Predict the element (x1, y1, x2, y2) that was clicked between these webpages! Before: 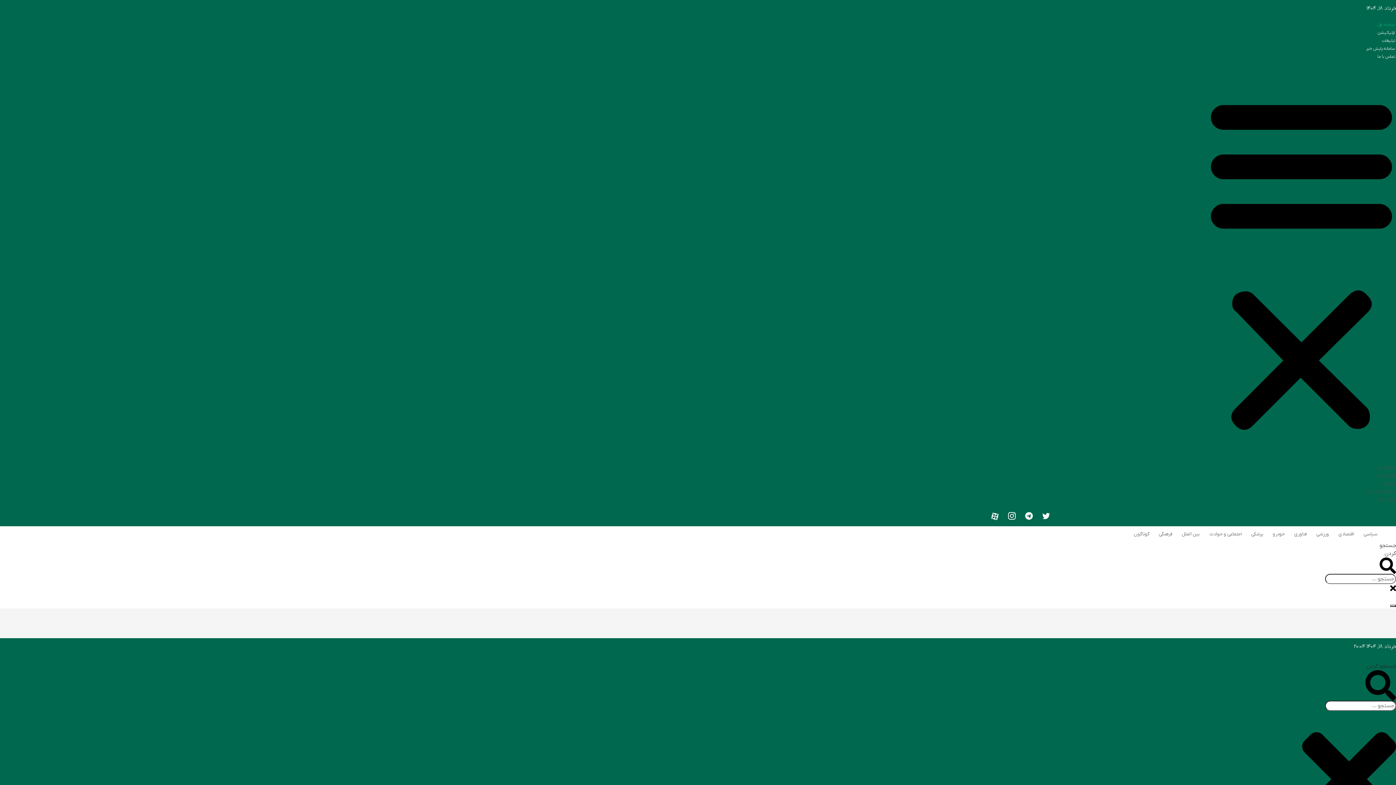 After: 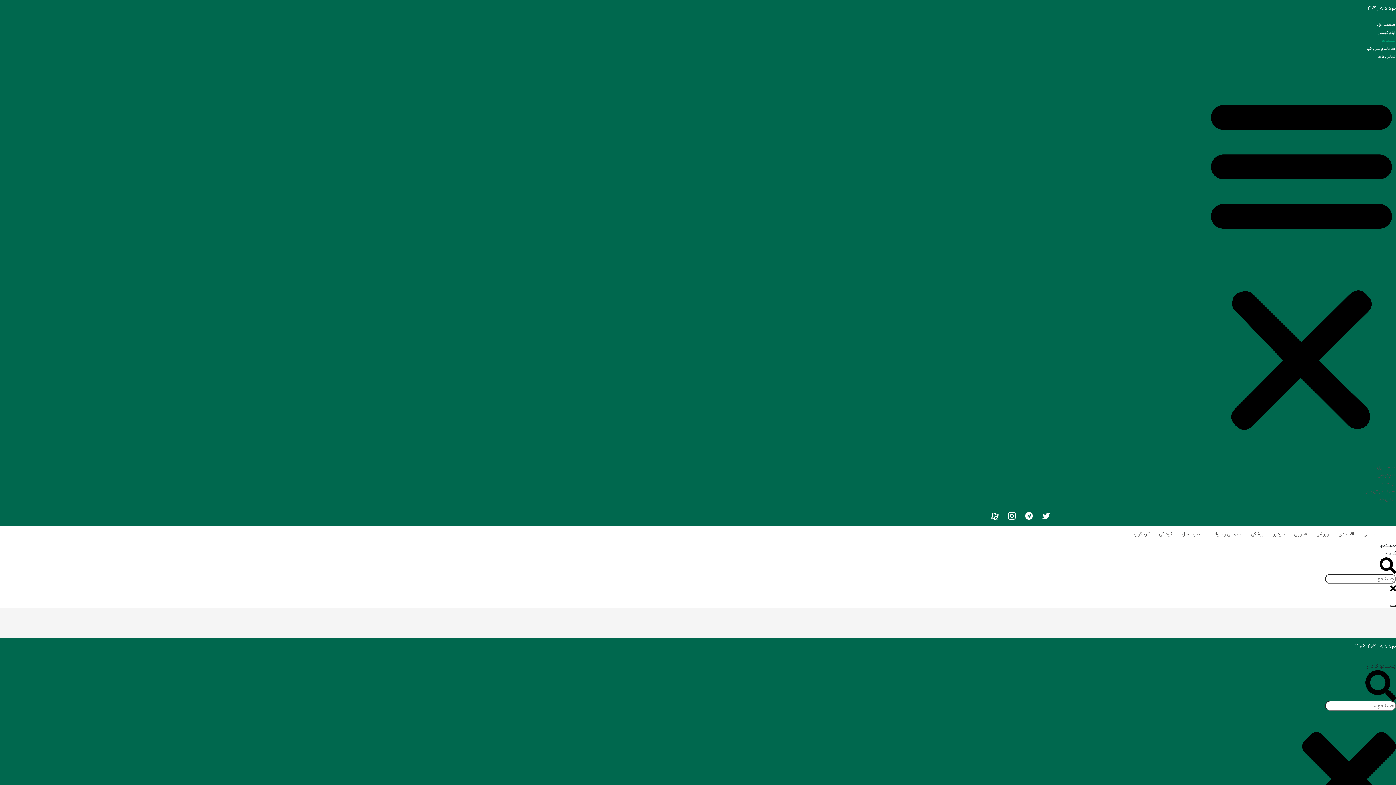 Action: bbox: (1382, 37, 1395, 43) label: تبلیغات